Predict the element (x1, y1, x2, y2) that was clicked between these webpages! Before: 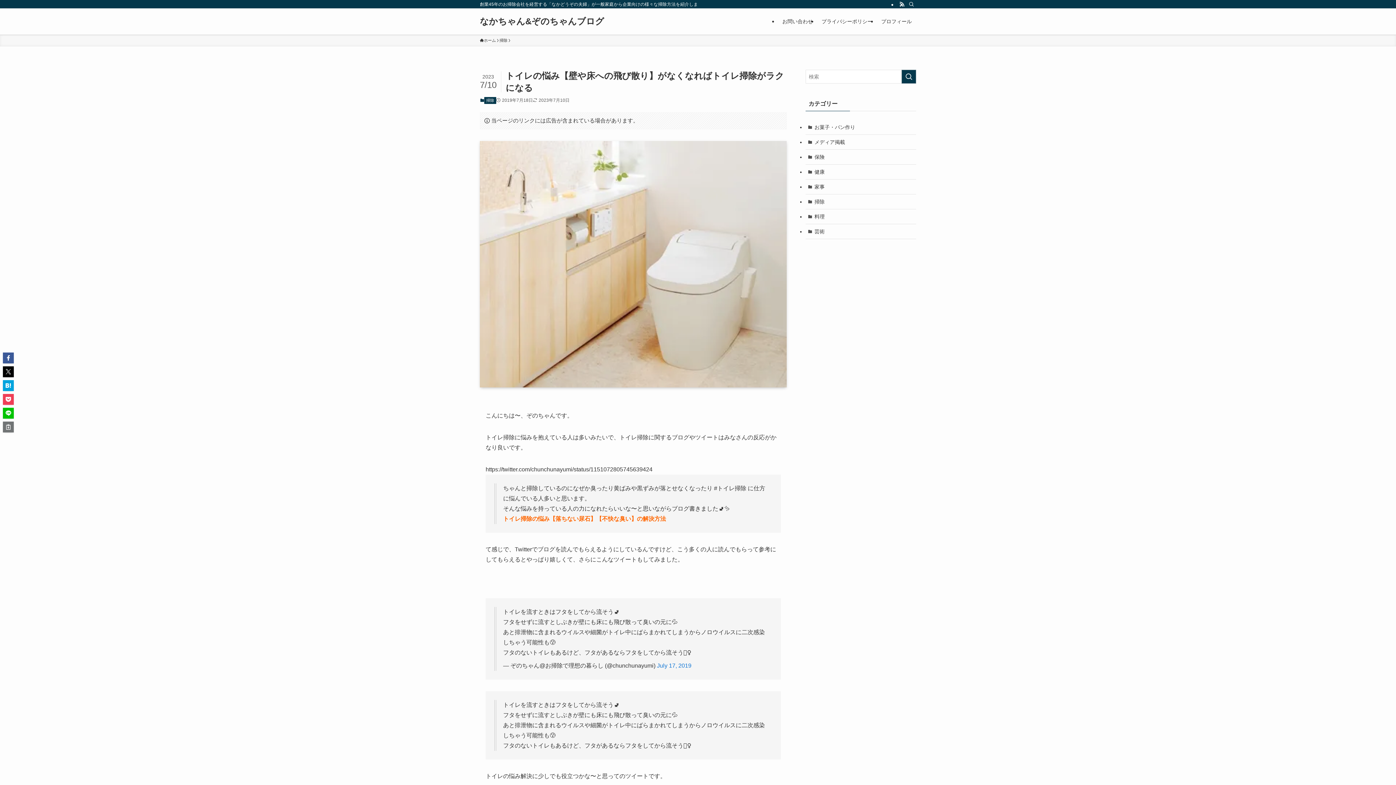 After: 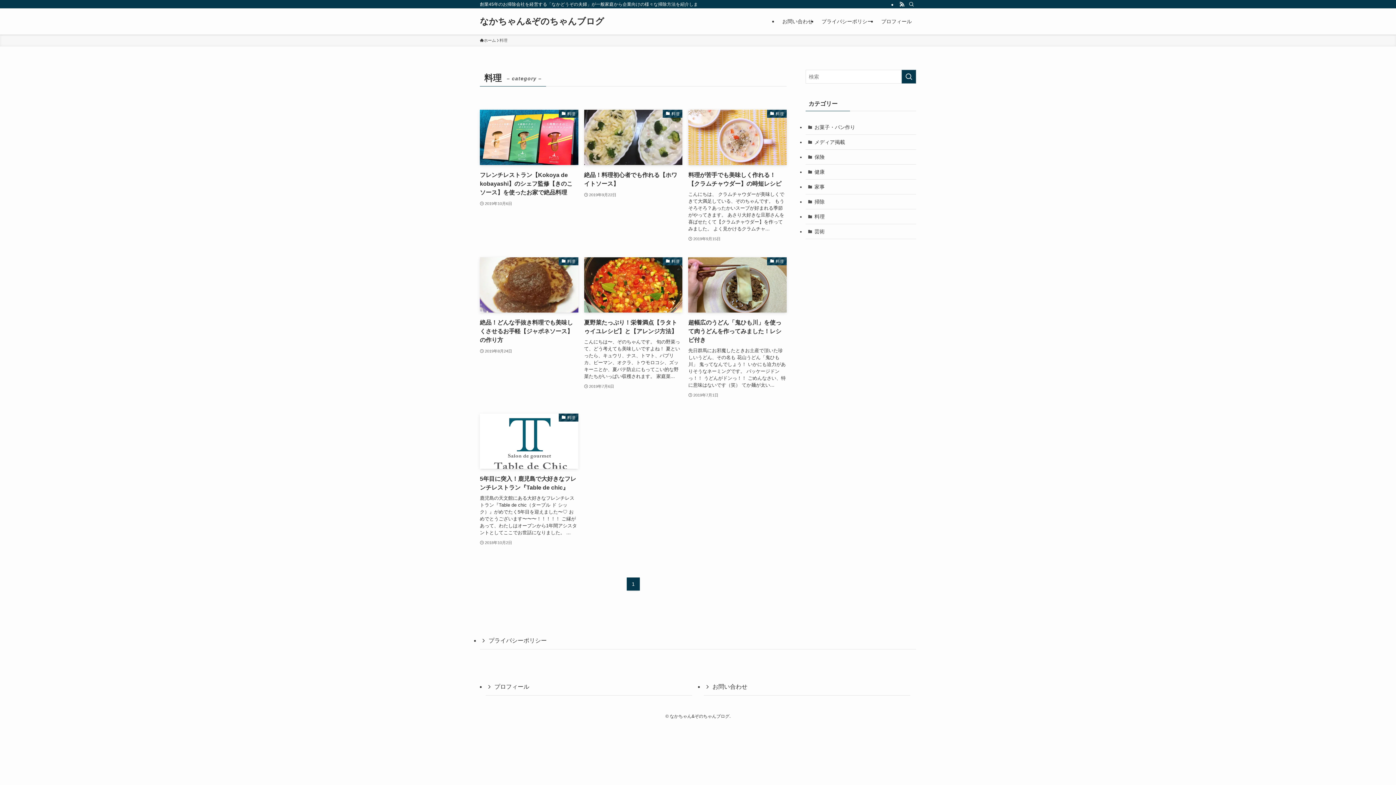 Action: bbox: (805, 209, 916, 224) label: 料理